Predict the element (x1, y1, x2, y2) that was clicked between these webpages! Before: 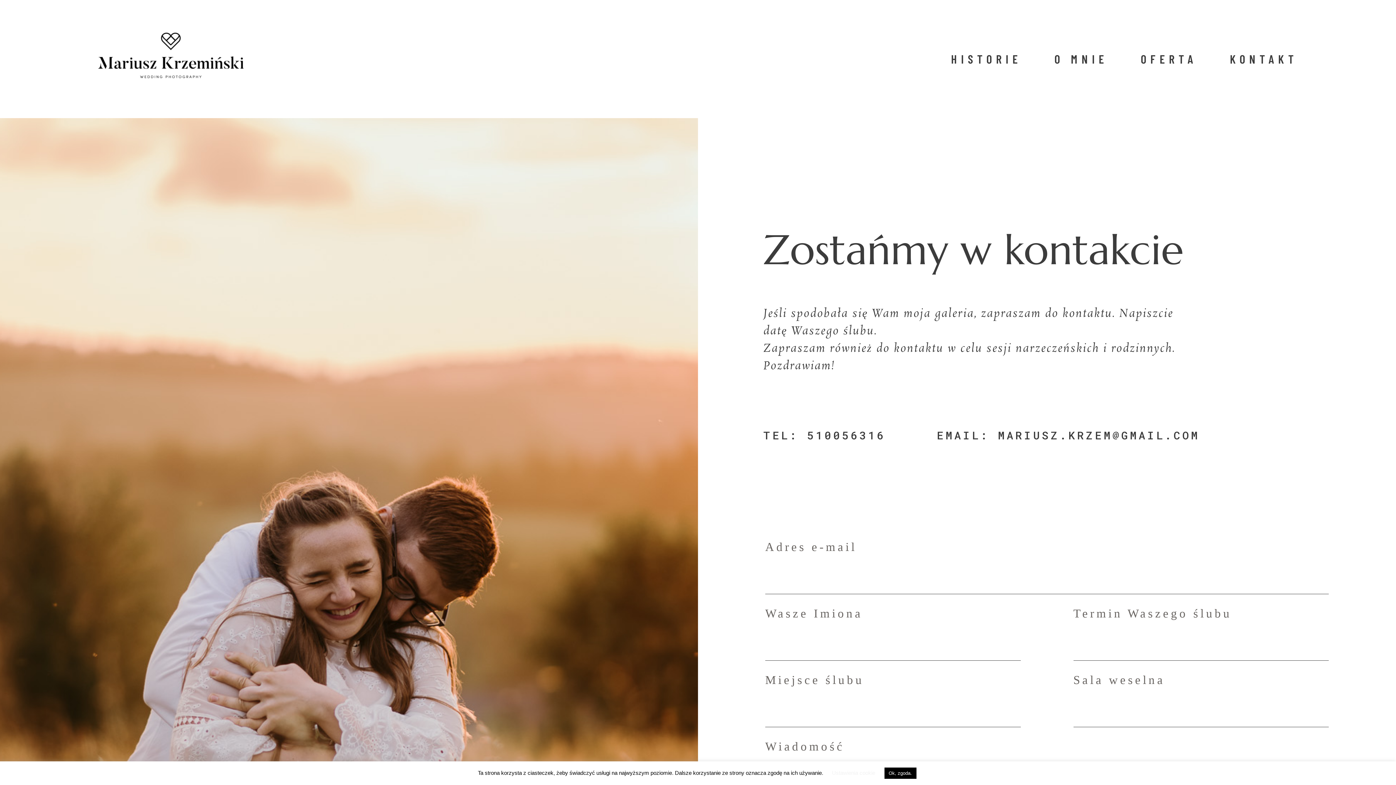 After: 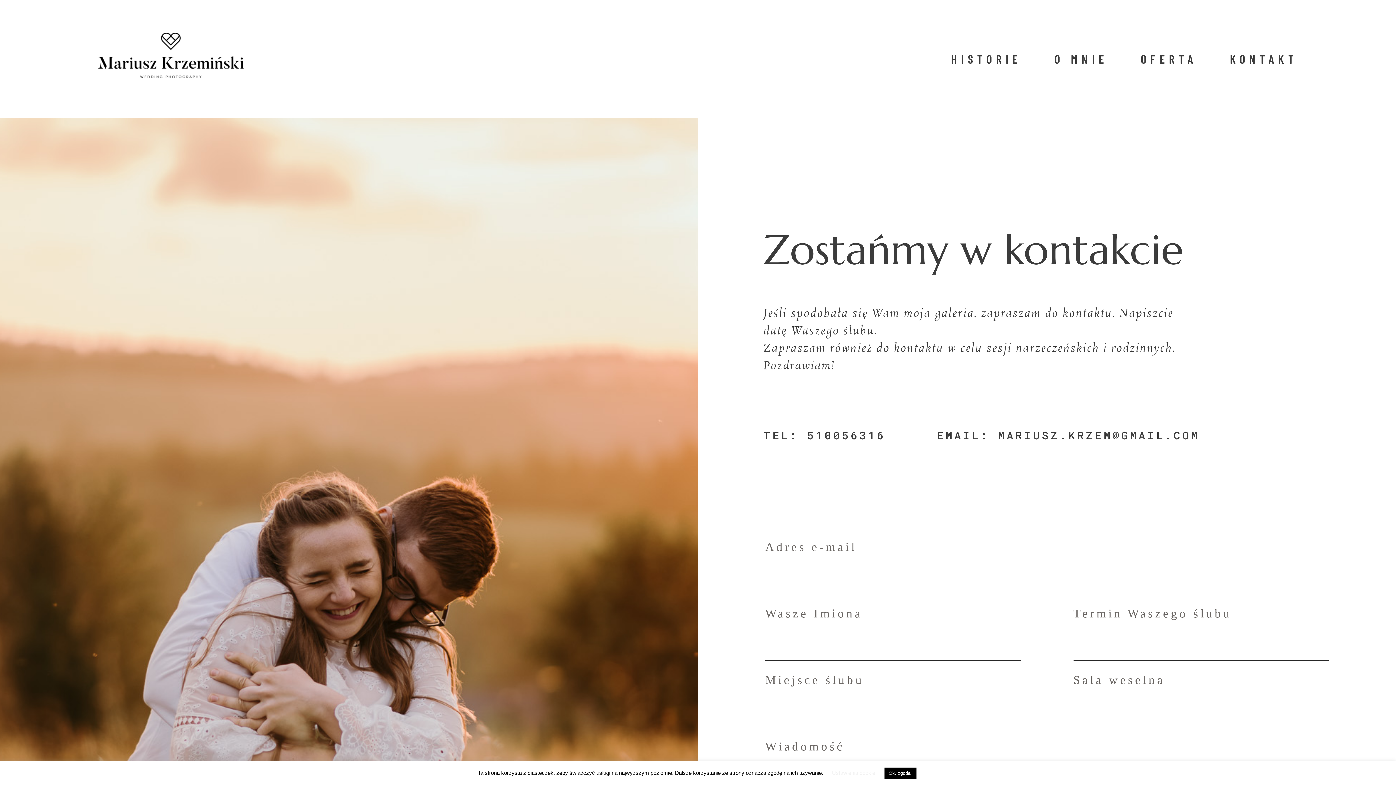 Action: bbox: (1230, 53, 1298, 65) label: KONTAKT